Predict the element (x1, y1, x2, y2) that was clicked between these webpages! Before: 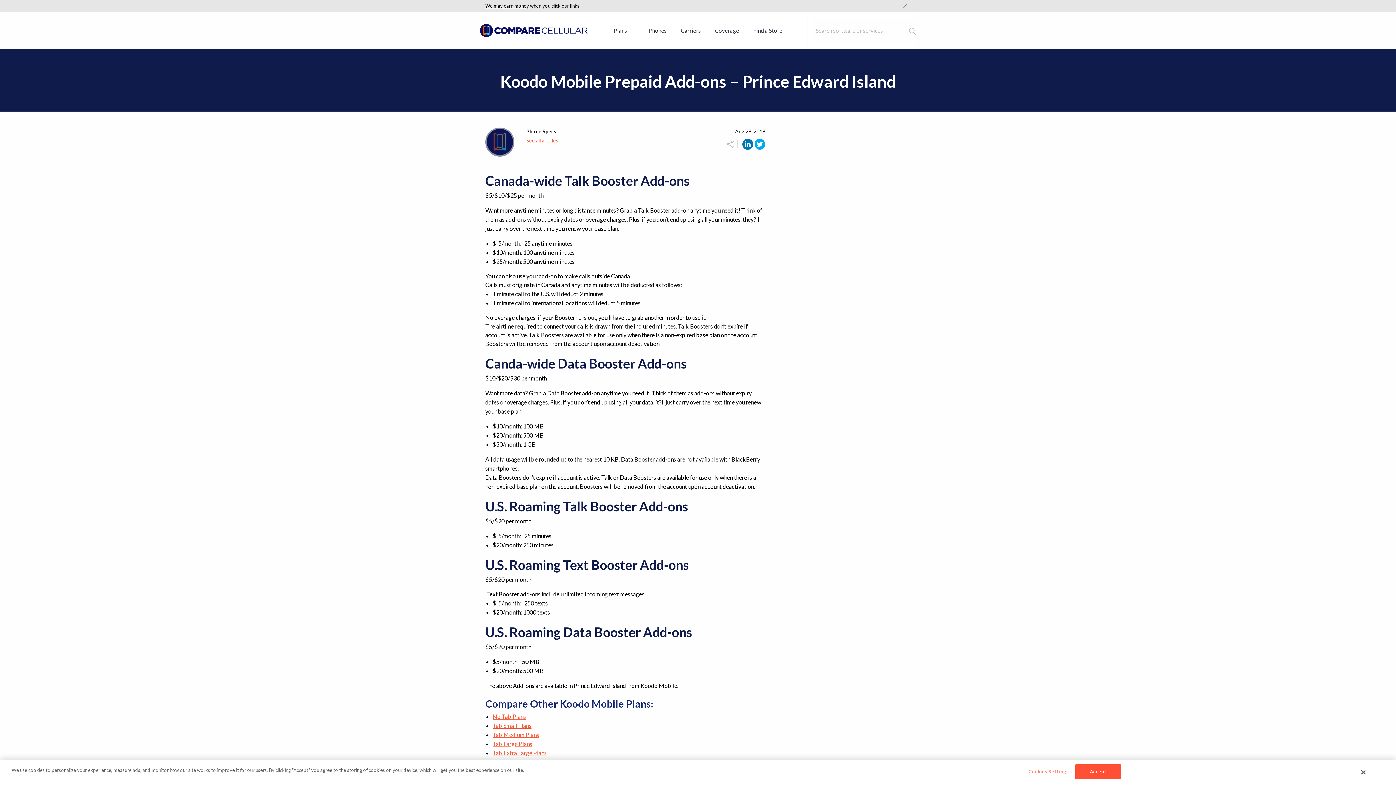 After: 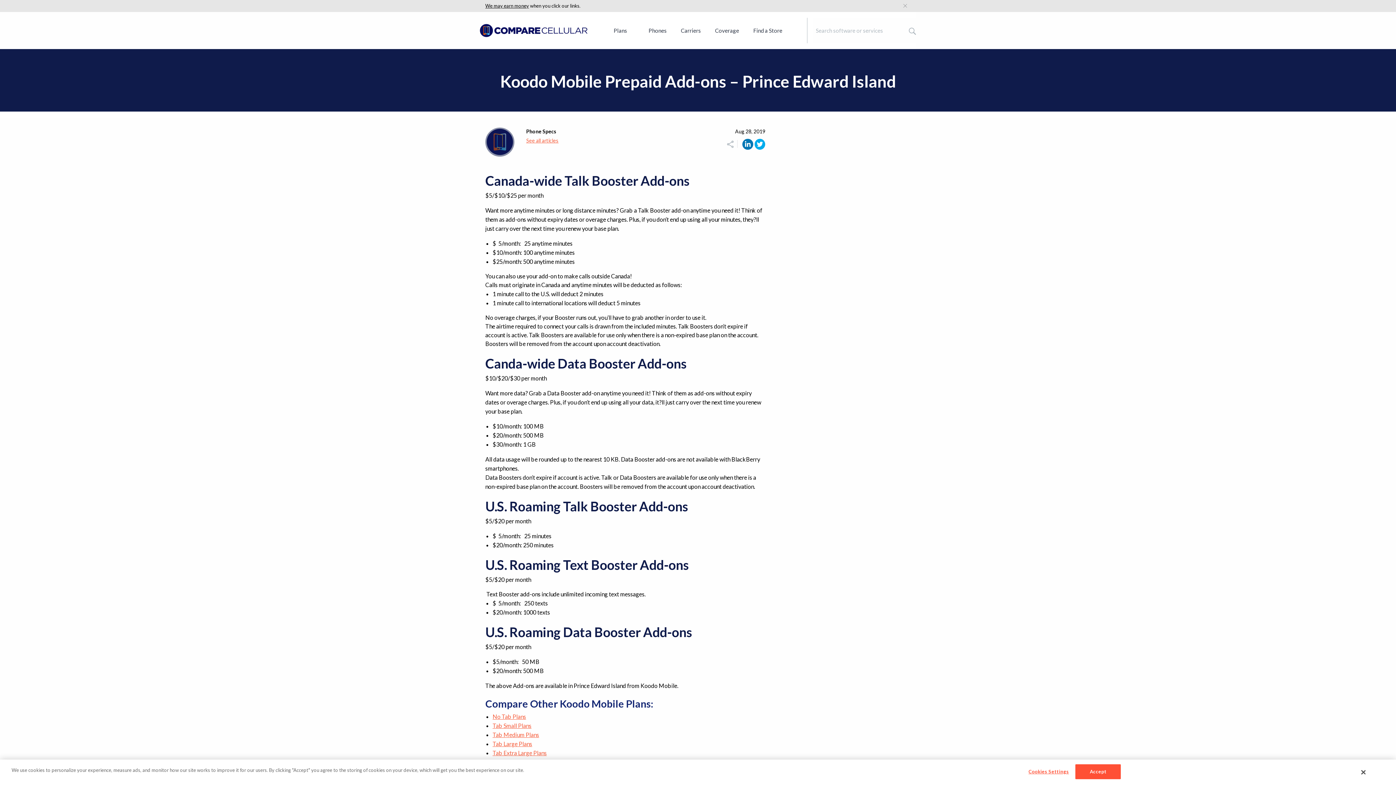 Action: label: We may earn money bbox: (485, 2, 529, 8)